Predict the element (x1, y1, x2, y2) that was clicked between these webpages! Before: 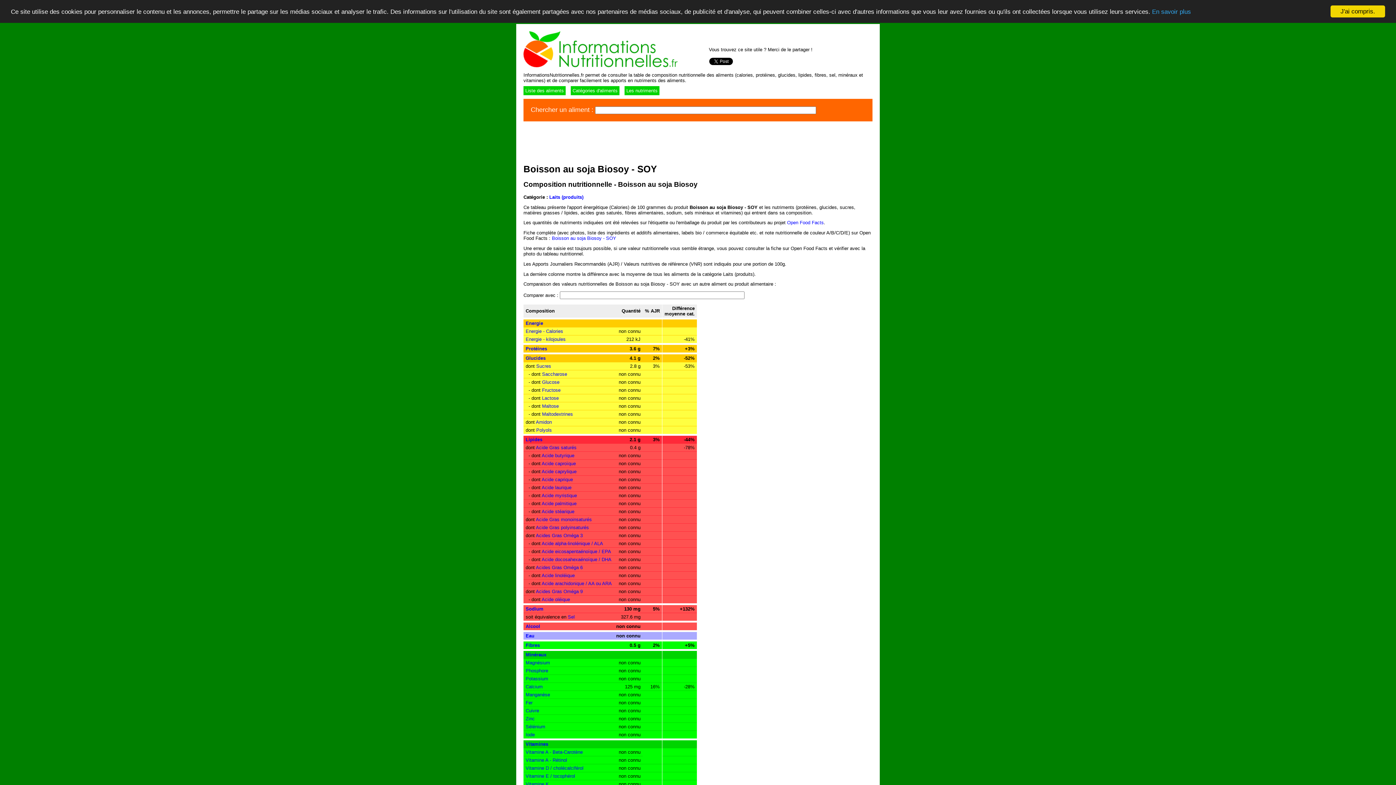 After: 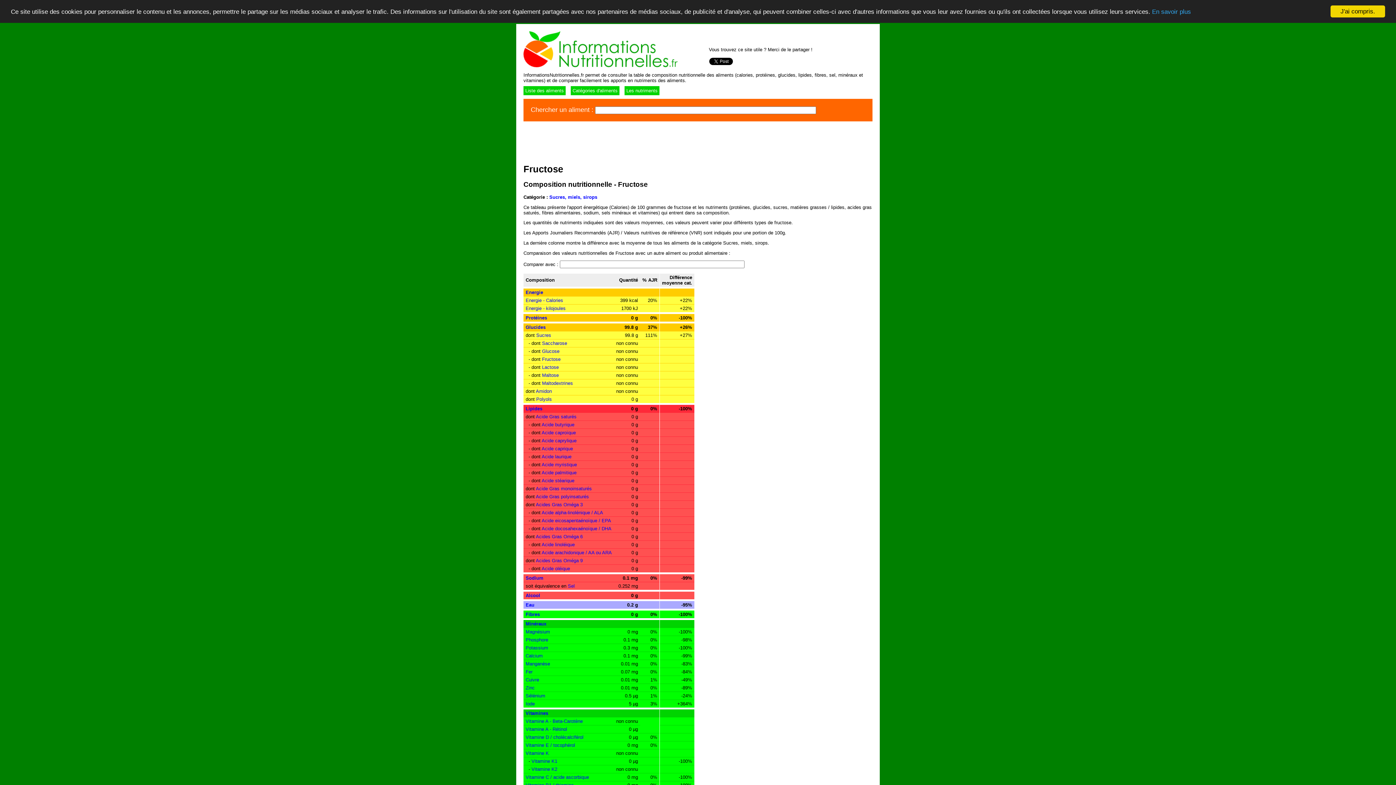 Action: label: Fructose bbox: (542, 387, 560, 393)